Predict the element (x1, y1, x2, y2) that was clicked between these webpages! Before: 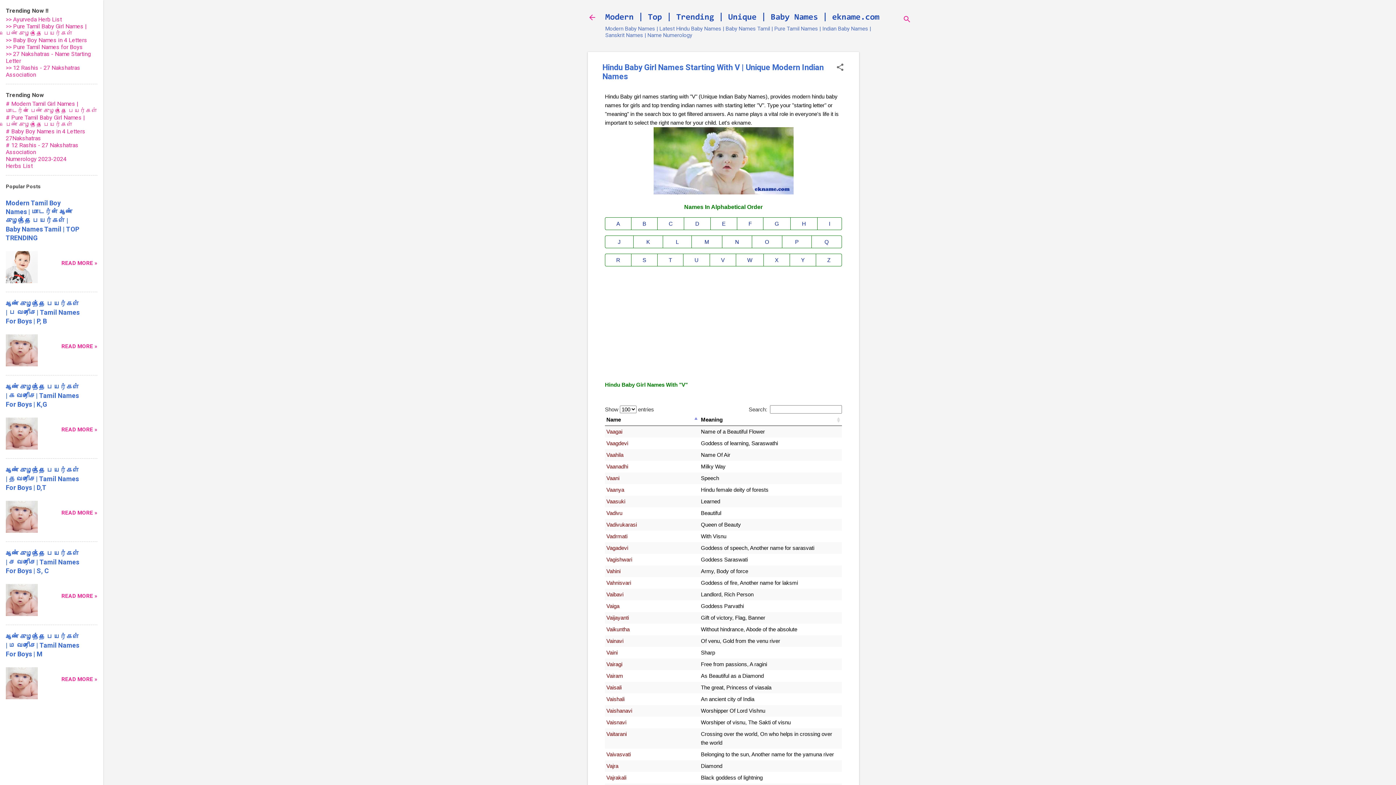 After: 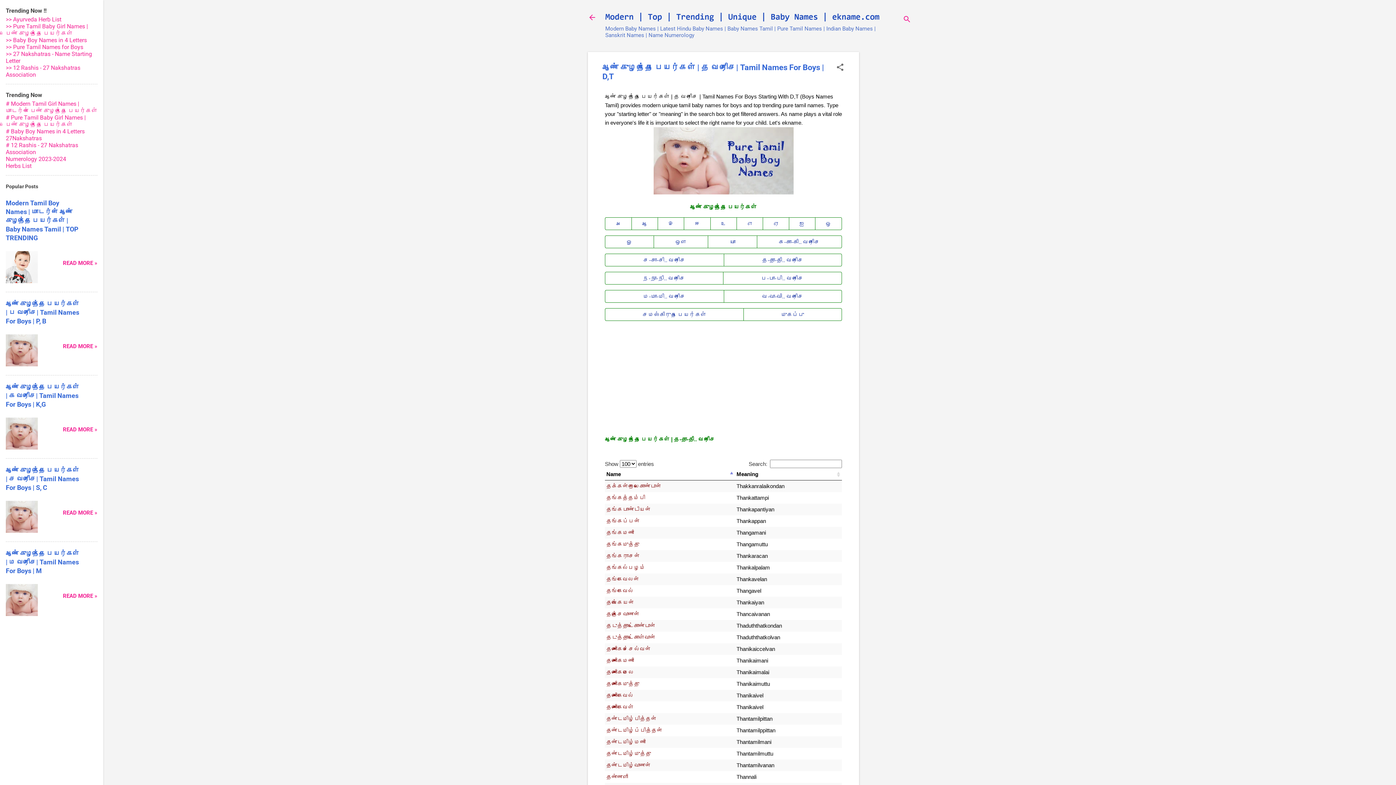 Action: label: ஆண் குழந்தை பெயர்கள் | த வரிசை| Tamil Names For Boys | D,T bbox: (5, 466, 79, 491)